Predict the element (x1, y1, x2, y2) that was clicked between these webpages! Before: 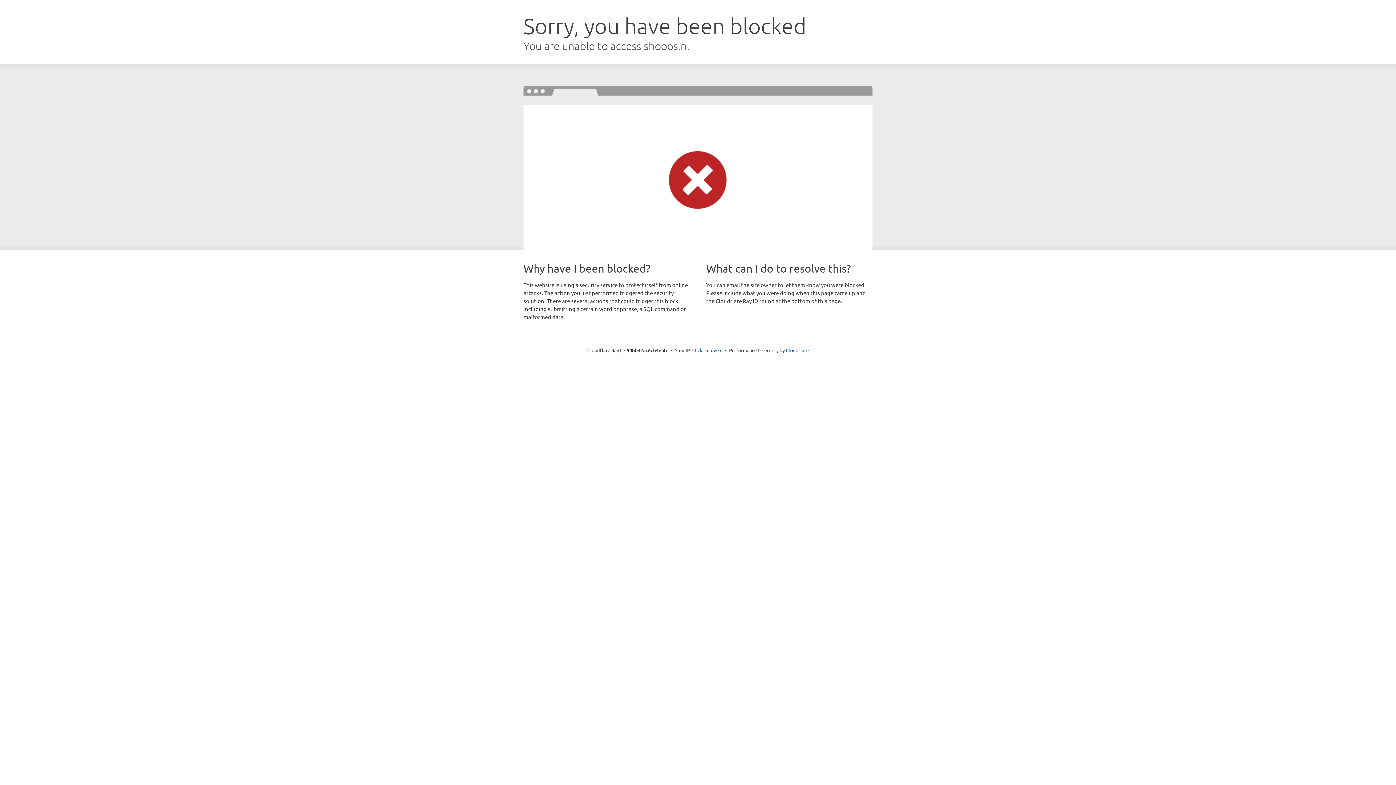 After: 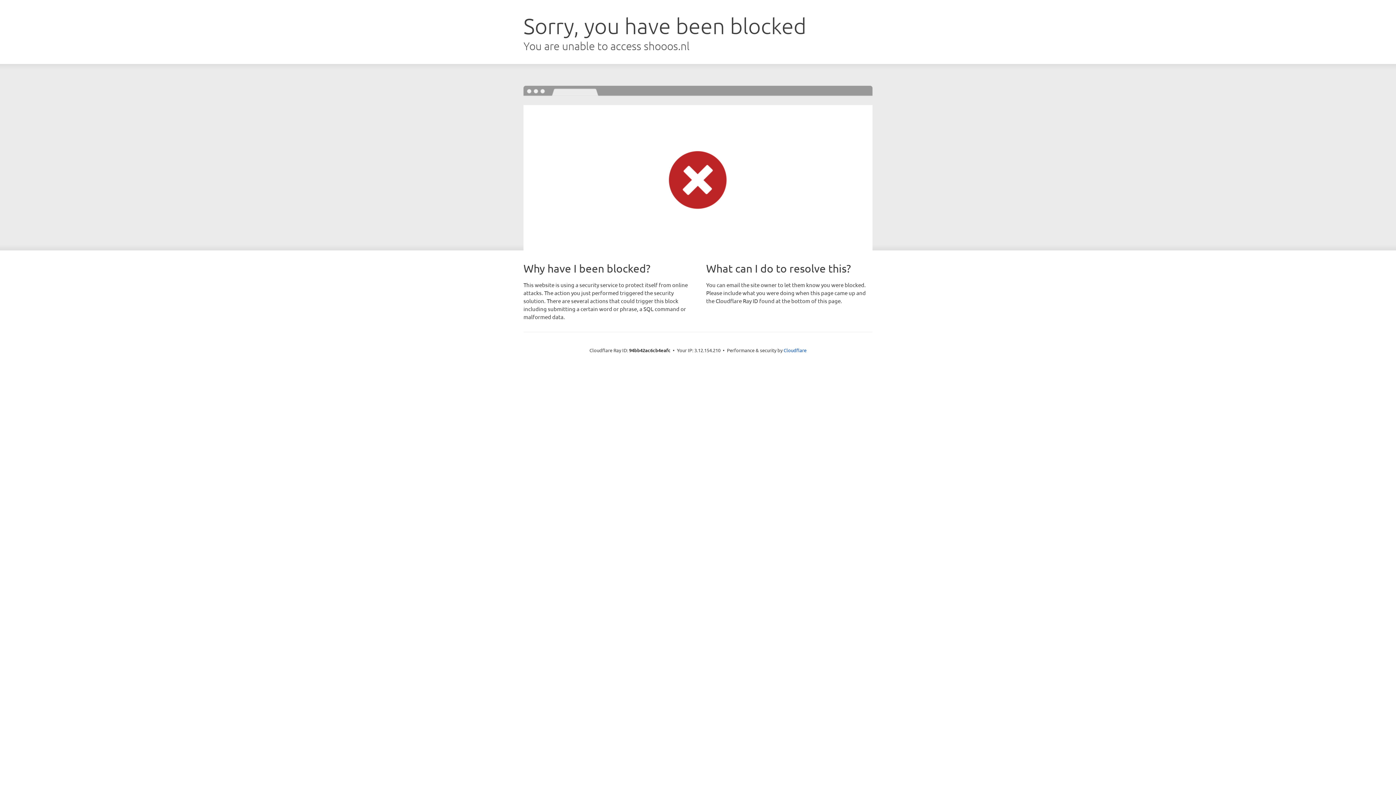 Action: label: Click to reveal bbox: (692, 346, 722, 353)